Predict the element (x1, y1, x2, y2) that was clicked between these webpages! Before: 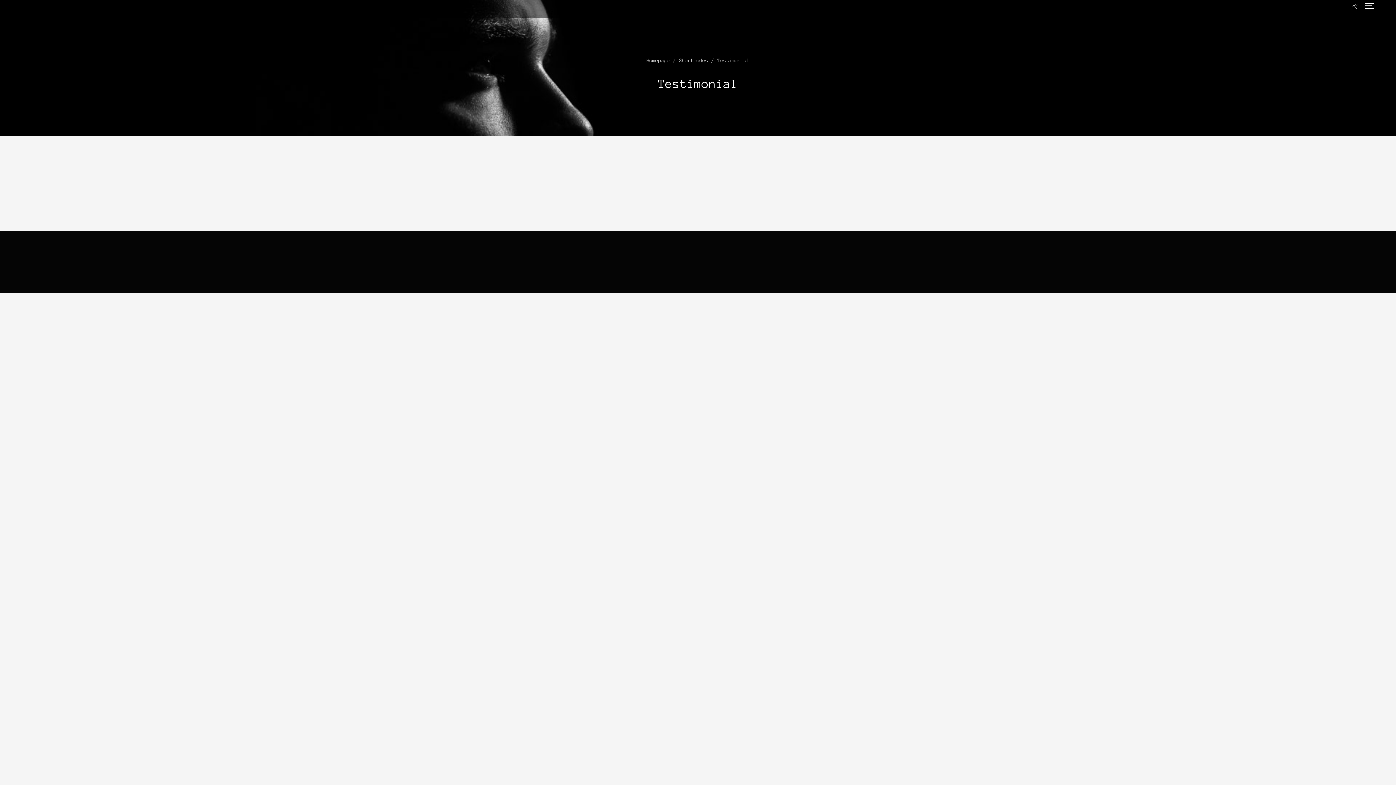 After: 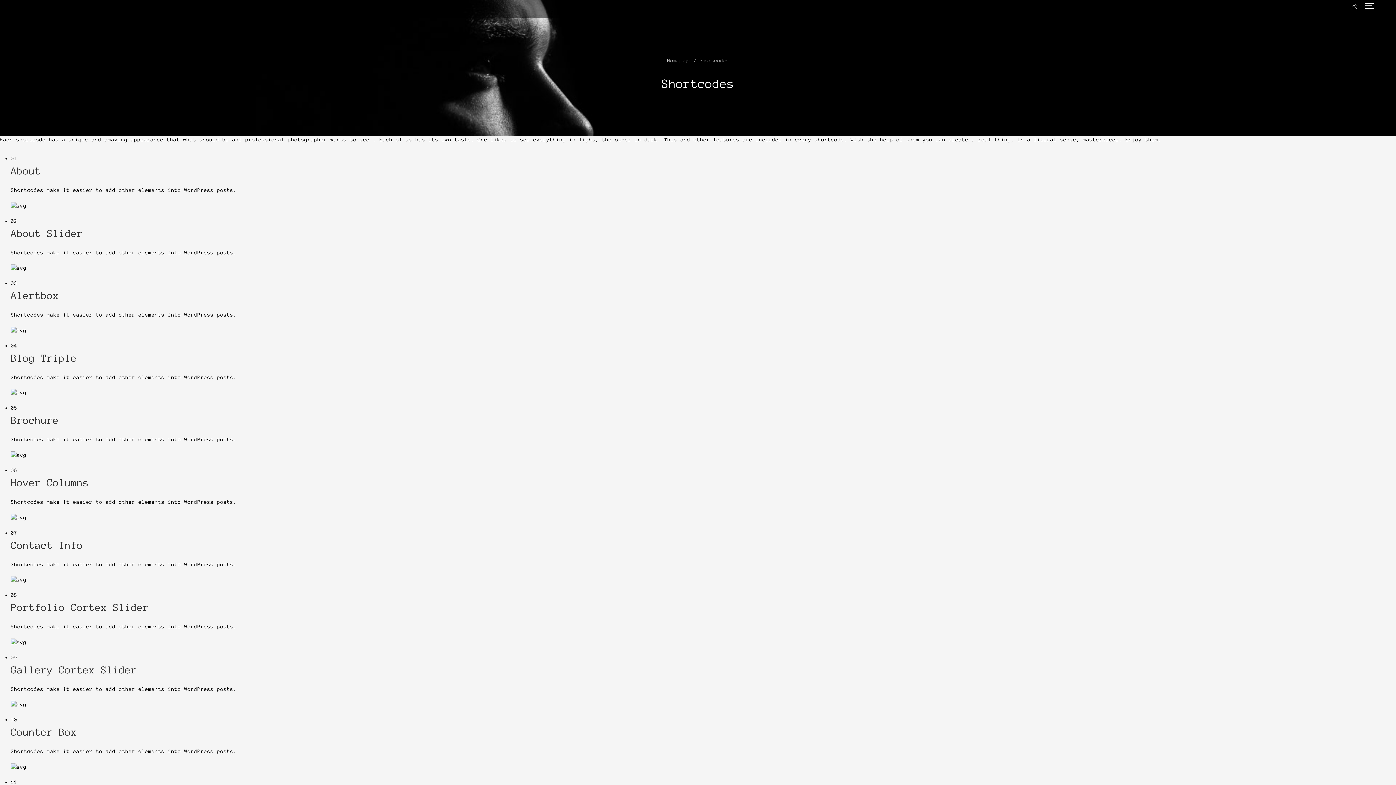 Action: bbox: (679, 57, 708, 63) label: Shortcodes